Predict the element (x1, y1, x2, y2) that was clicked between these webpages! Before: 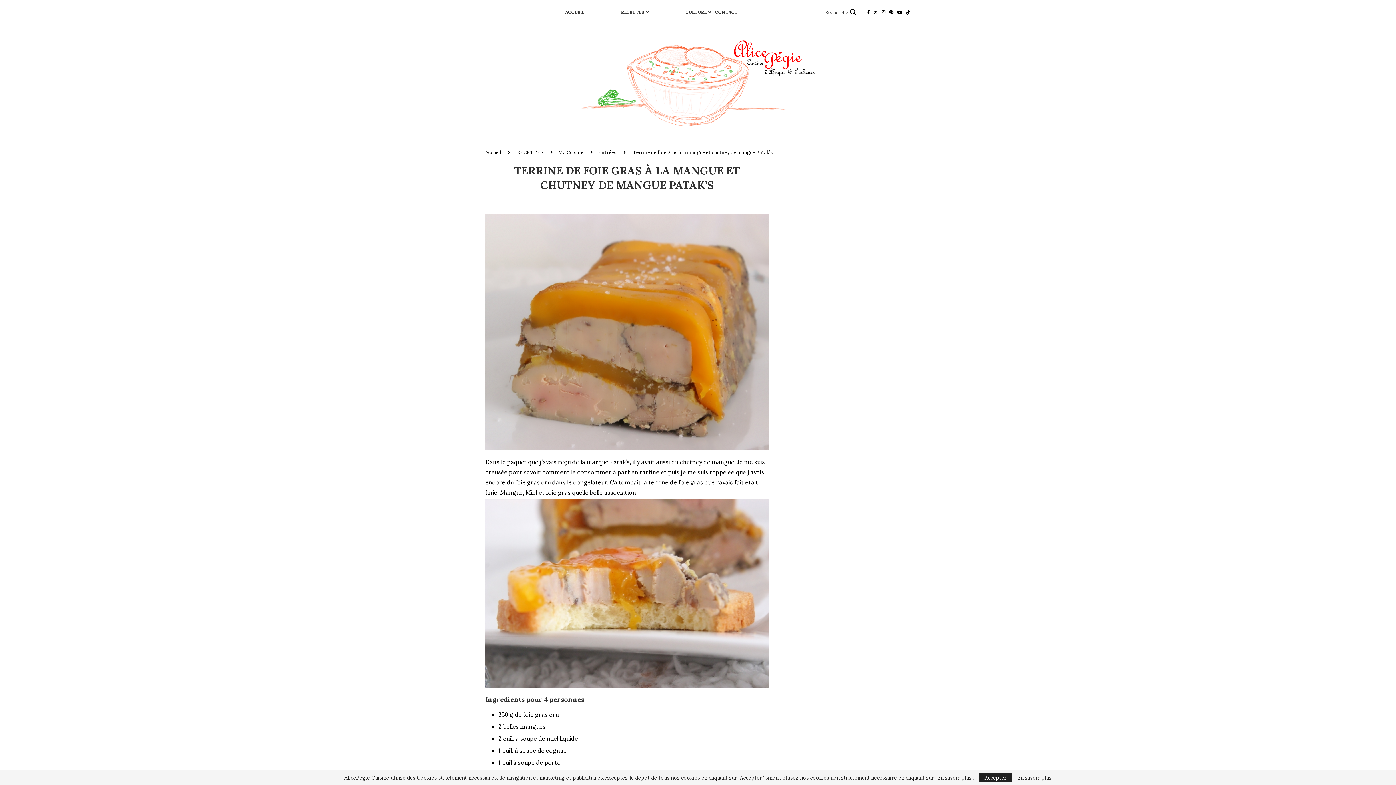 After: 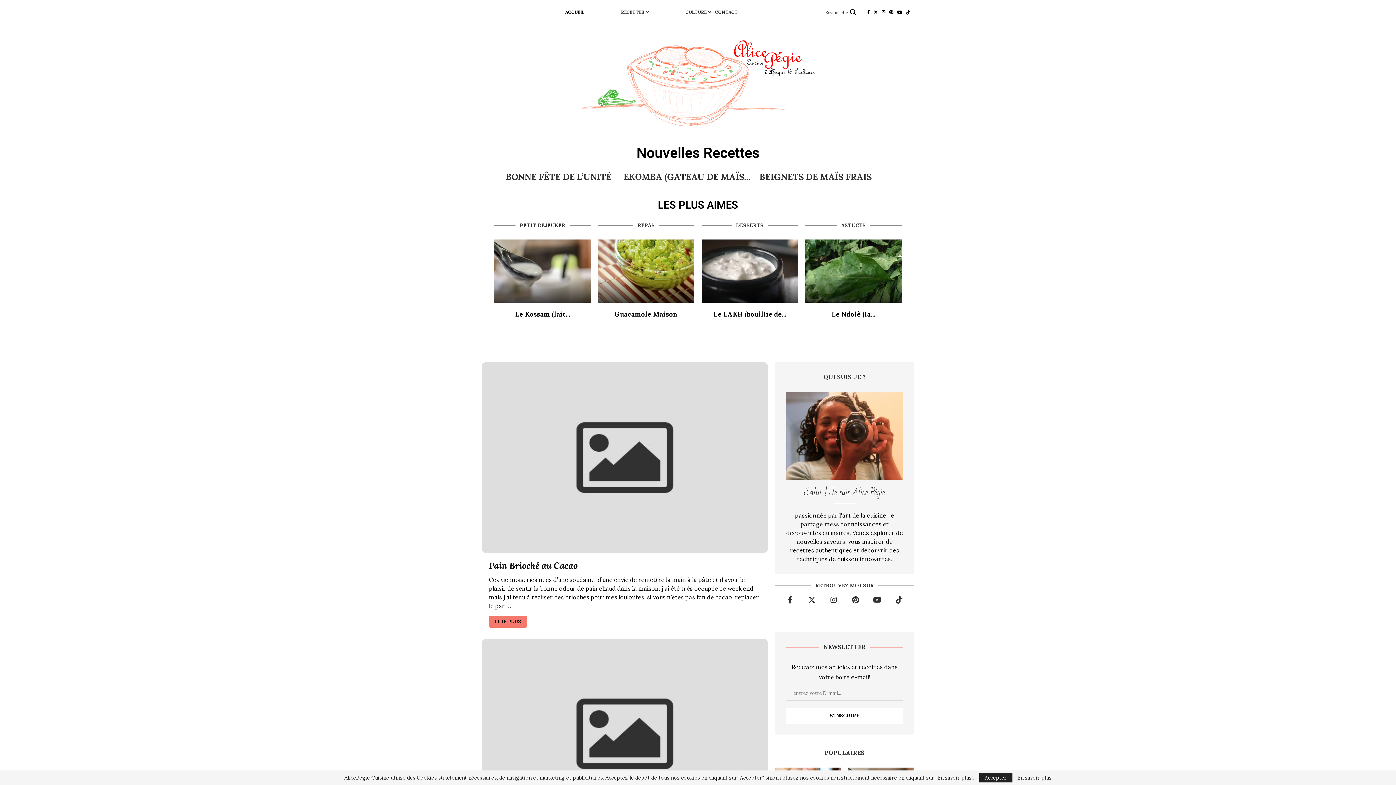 Action: bbox: (580, 35, 816, 42)